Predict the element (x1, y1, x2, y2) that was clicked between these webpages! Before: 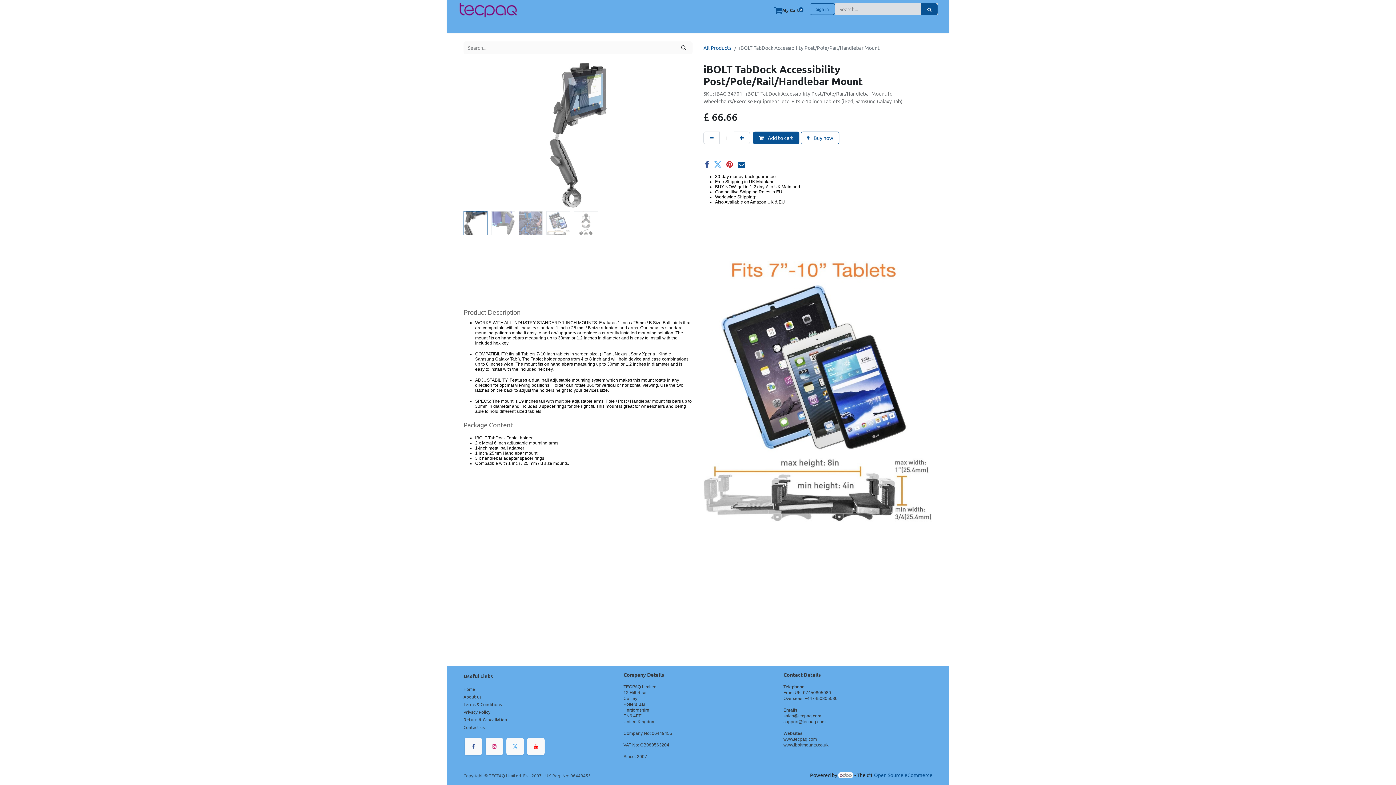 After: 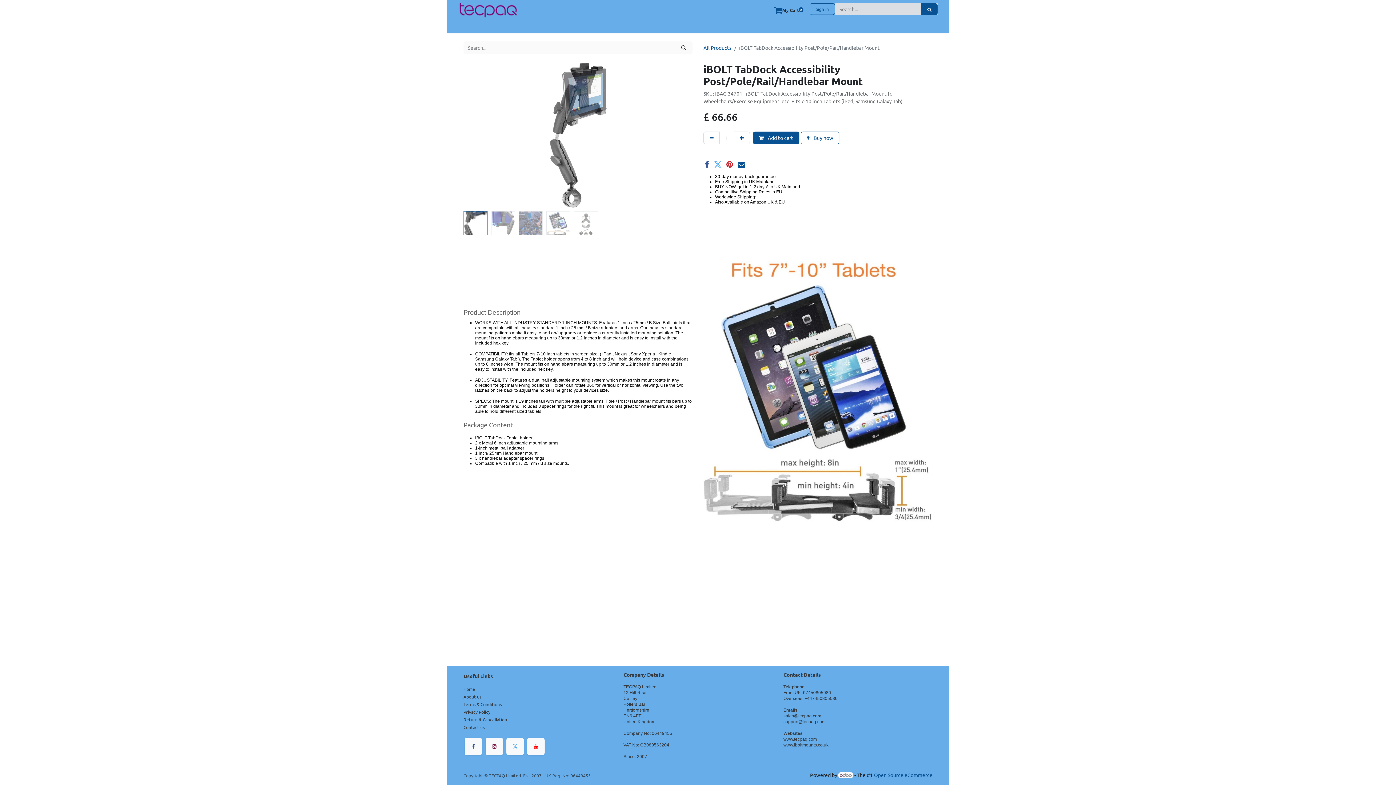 Action: bbox: (485, 738, 503, 755)